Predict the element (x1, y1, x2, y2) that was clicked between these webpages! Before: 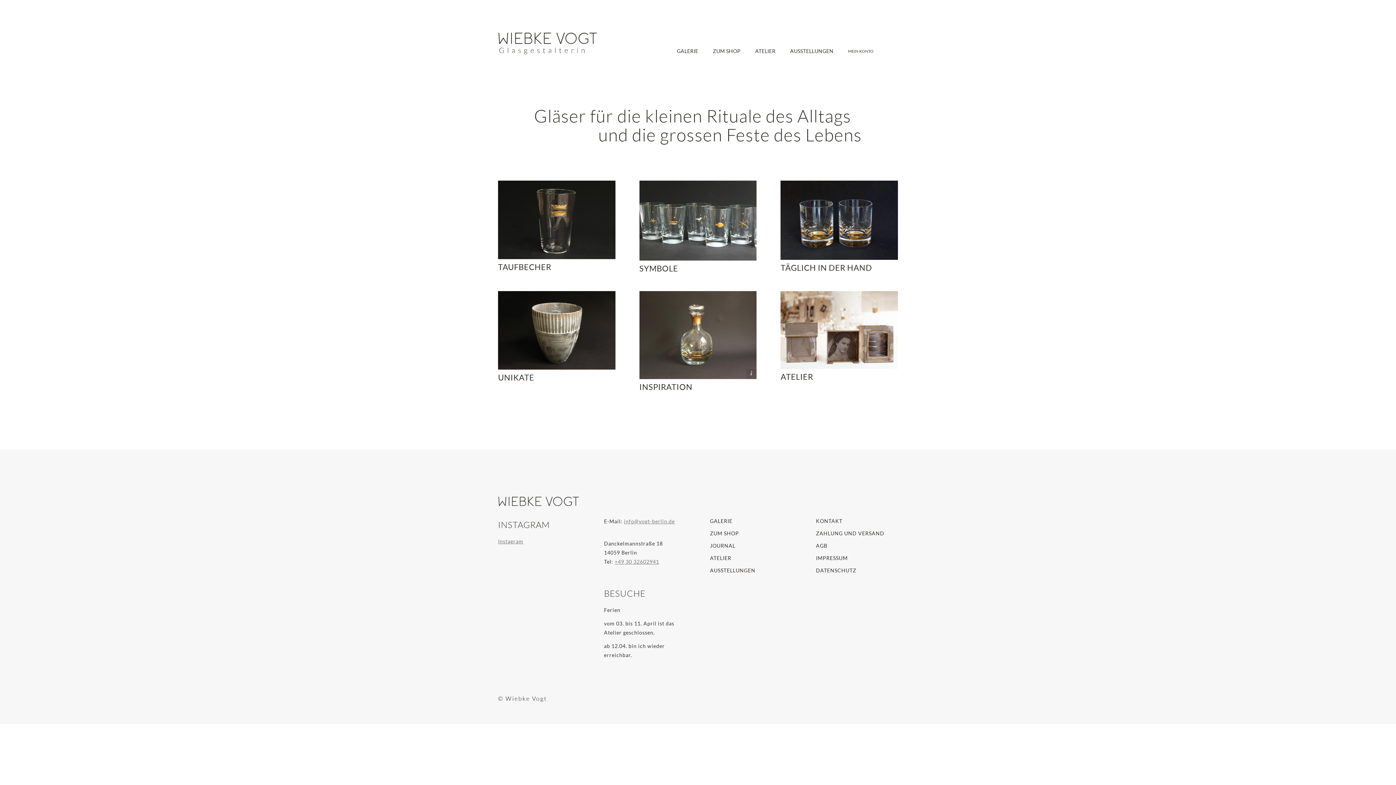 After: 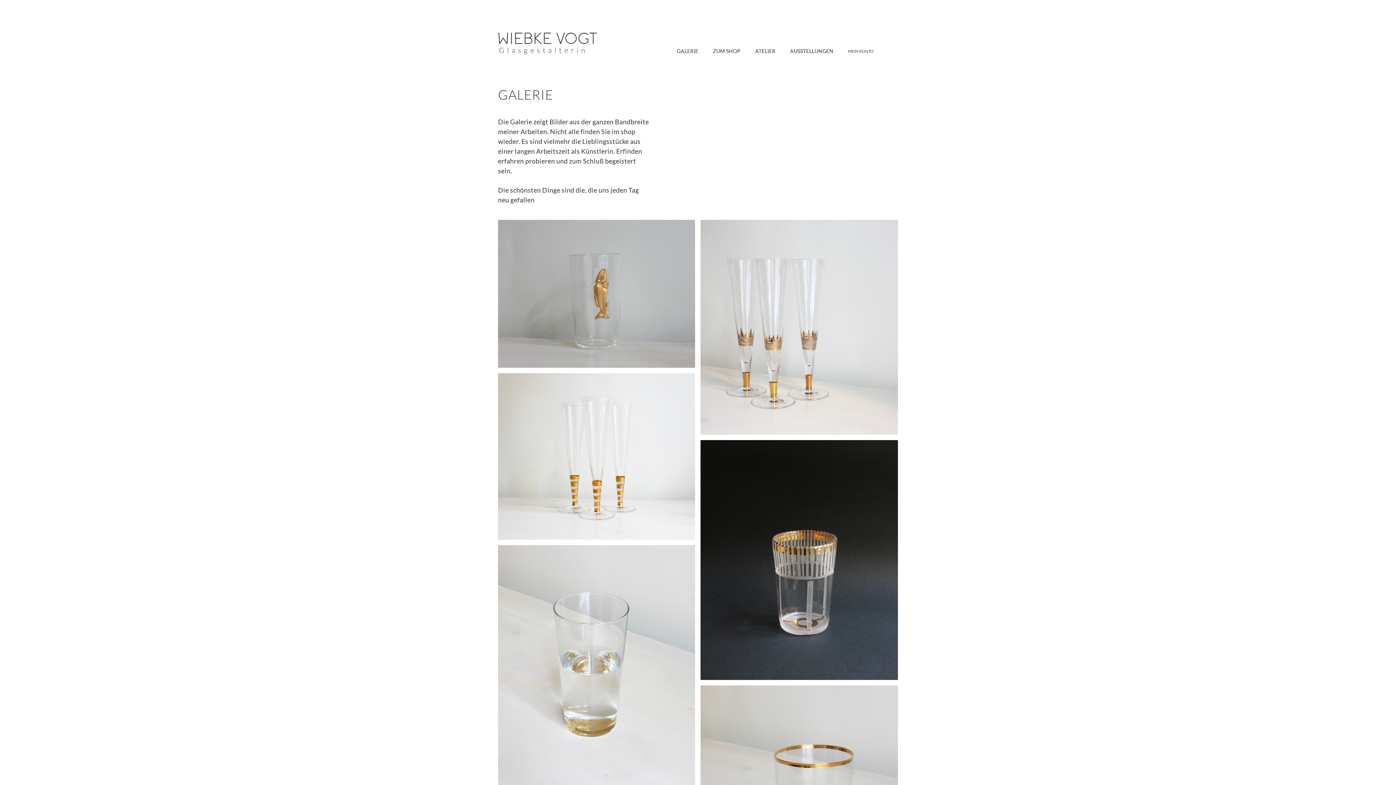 Action: bbox: (669, 47, 705, 80) label: GALERIE